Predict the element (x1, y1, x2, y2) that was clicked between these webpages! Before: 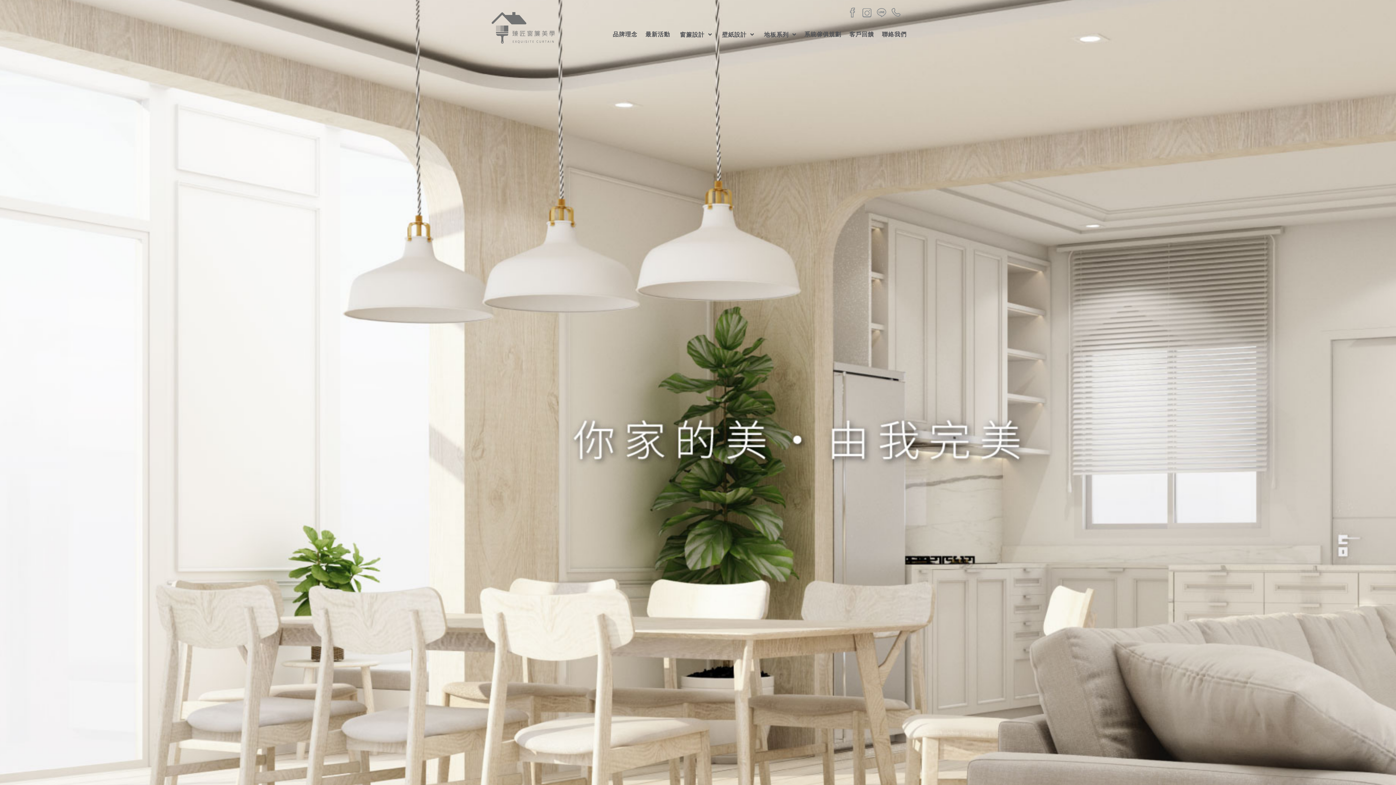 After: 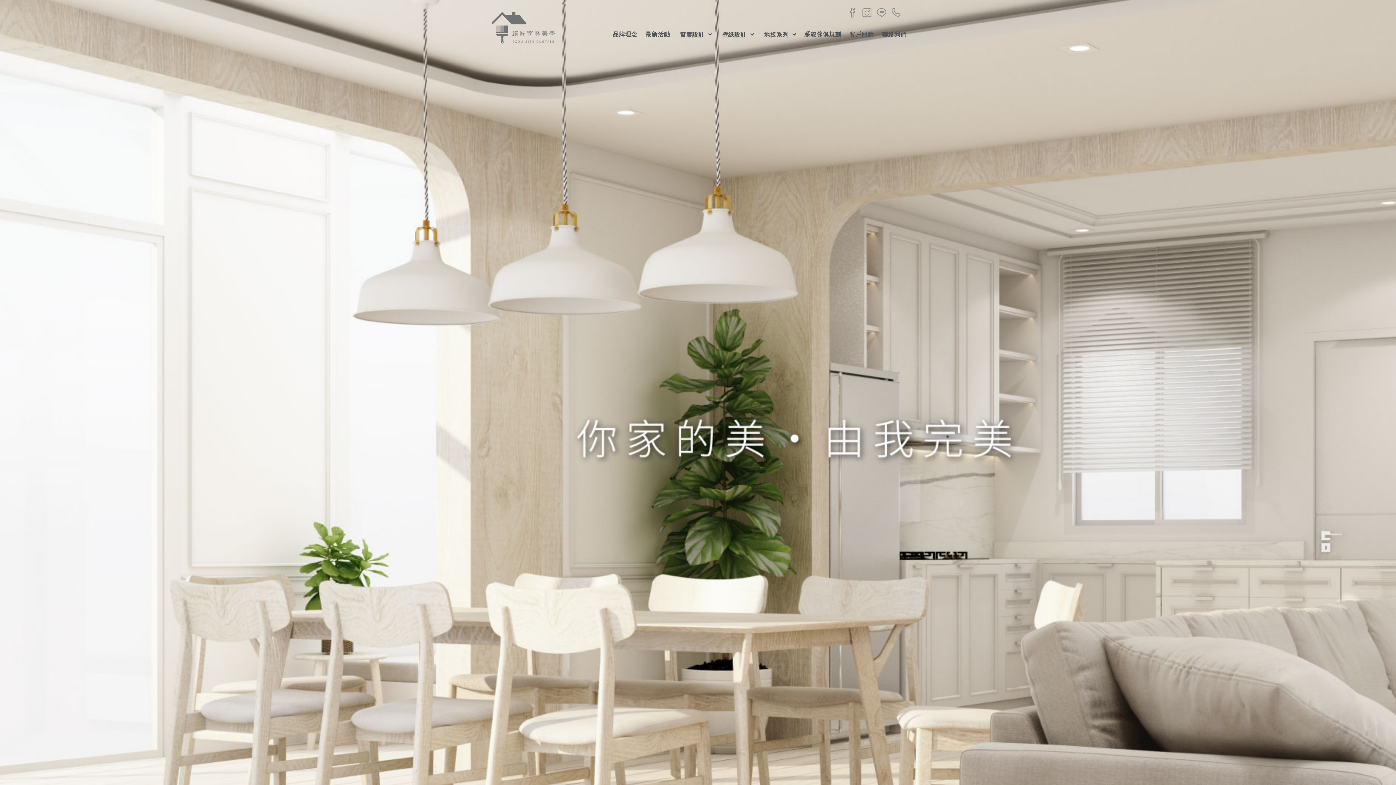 Action: bbox: (861, 9, 872, 15)